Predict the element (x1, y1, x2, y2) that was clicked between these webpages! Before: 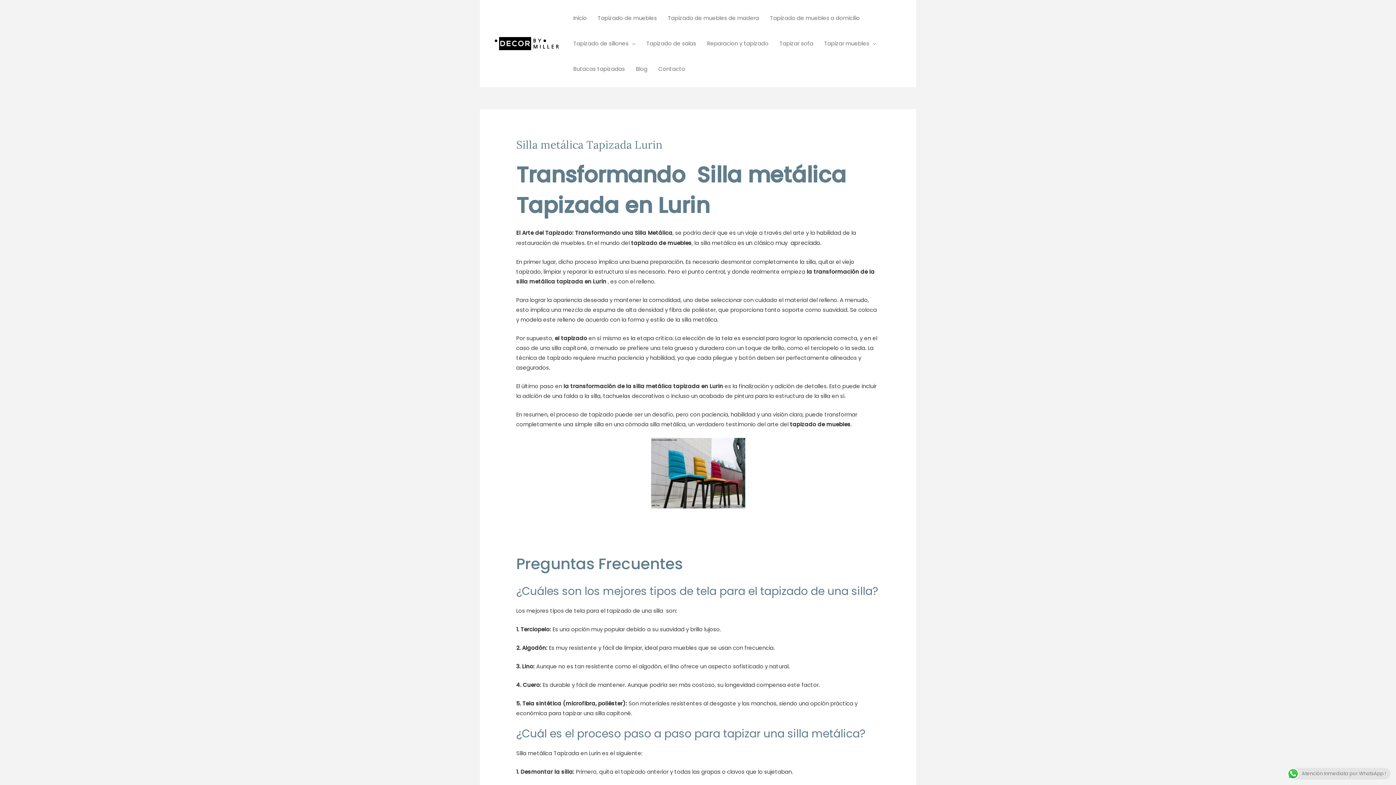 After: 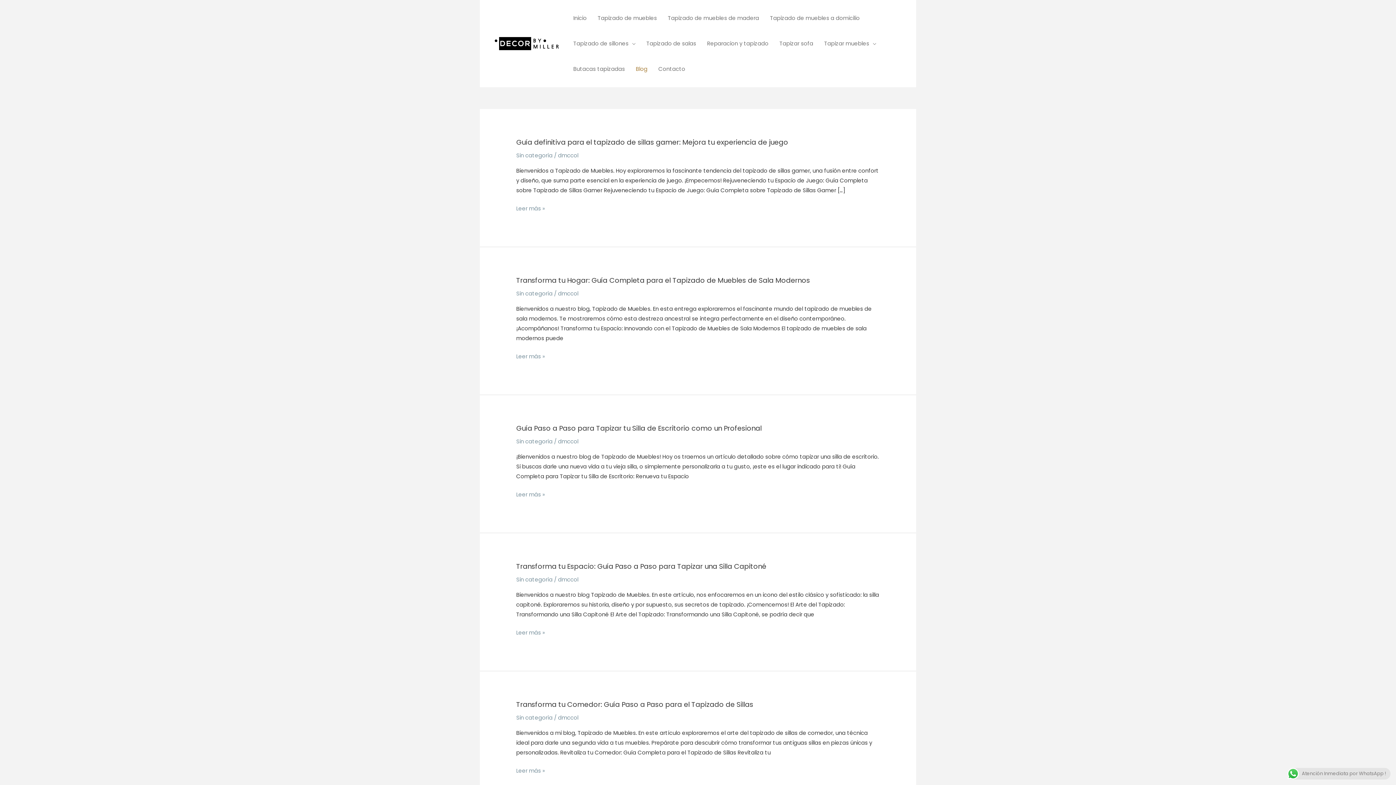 Action: label: Blog bbox: (630, 56, 653, 81)